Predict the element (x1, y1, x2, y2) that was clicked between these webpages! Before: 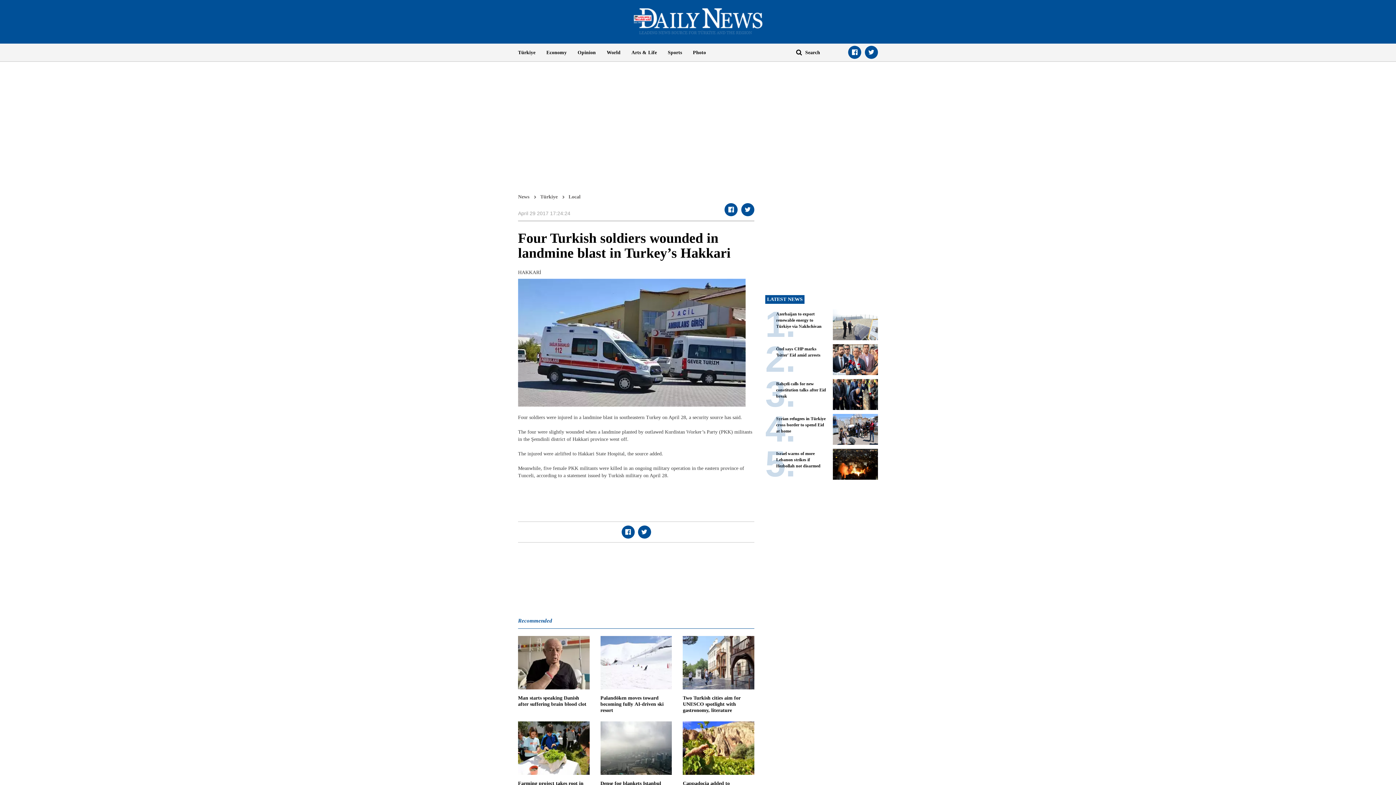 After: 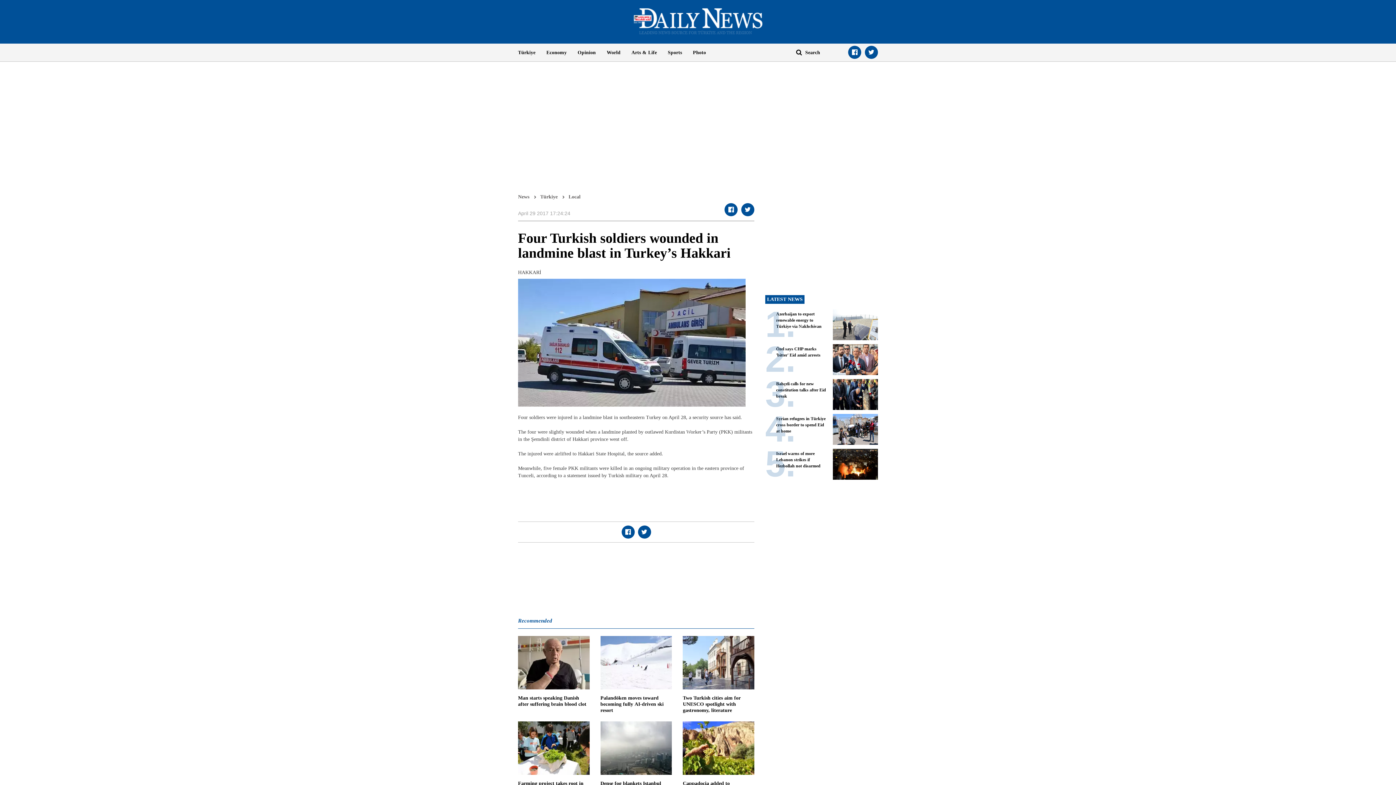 Action: bbox: (638, 525, 651, 538)